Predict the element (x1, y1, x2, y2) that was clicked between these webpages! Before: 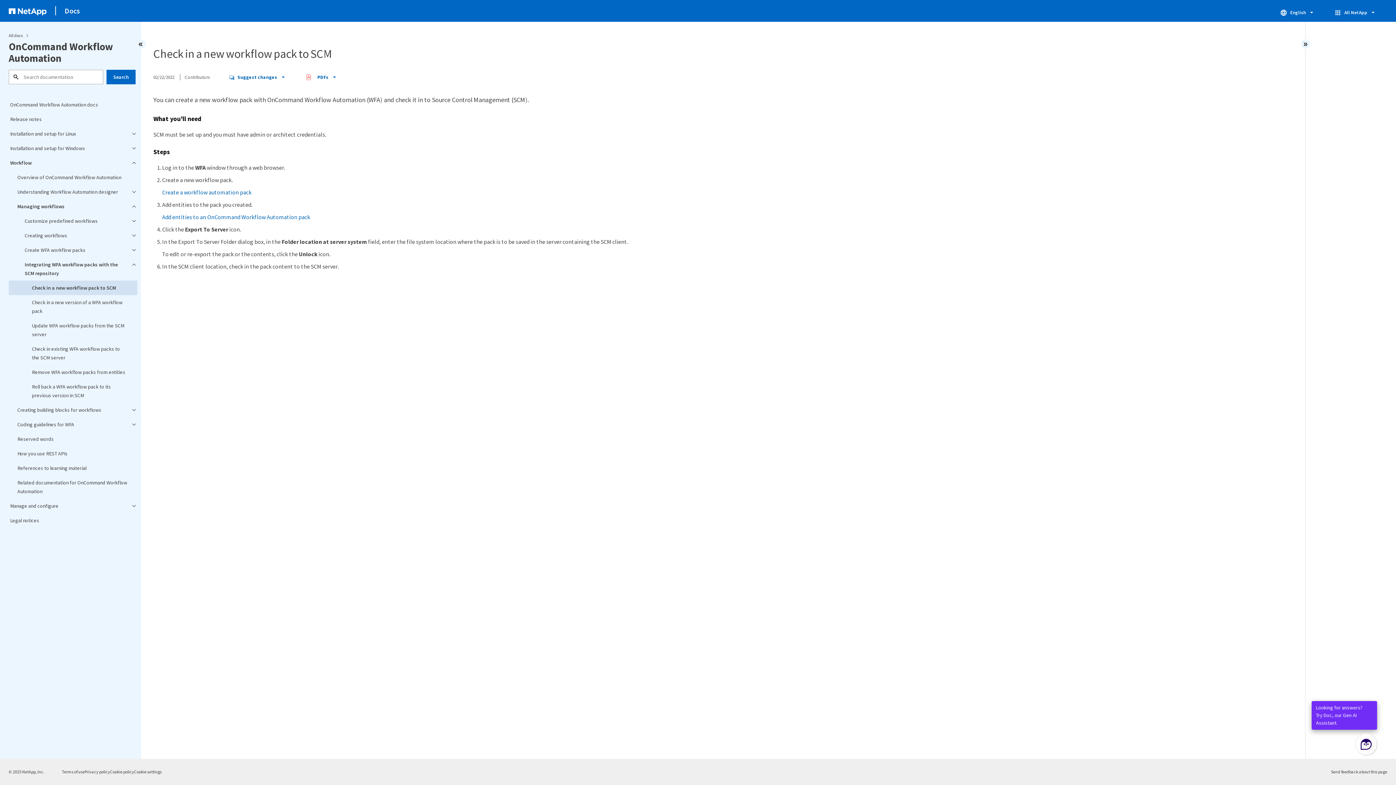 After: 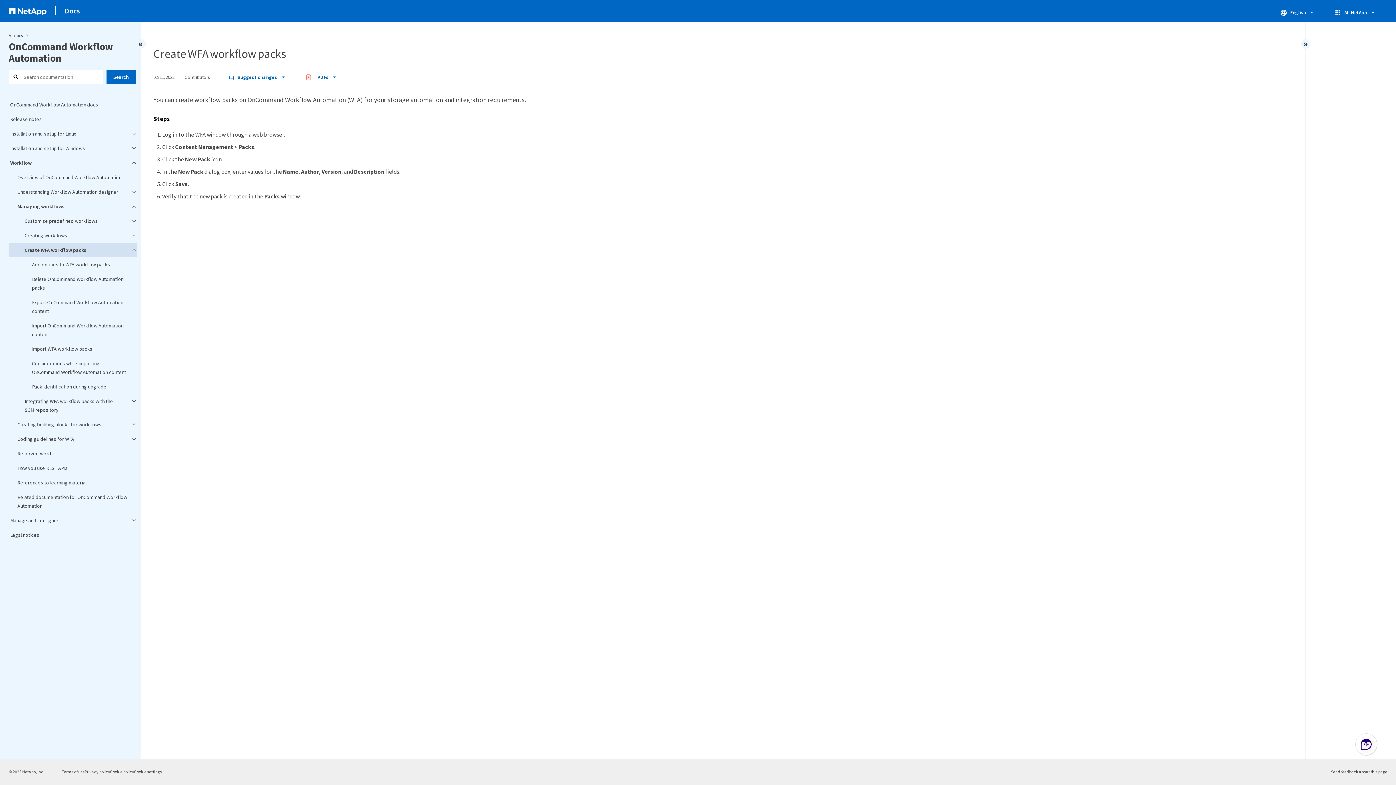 Action: bbox: (162, 188, 251, 195) label: Create a workflow automation pack